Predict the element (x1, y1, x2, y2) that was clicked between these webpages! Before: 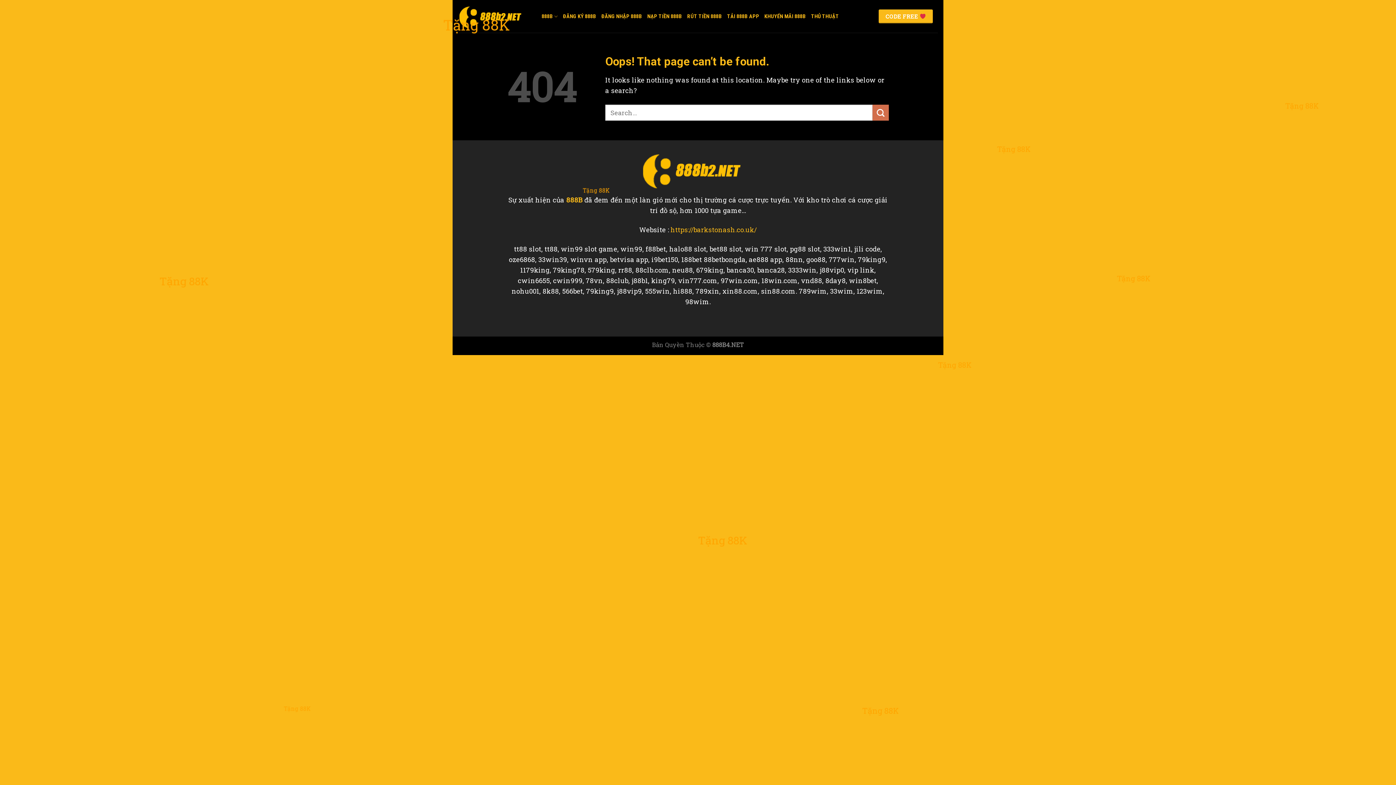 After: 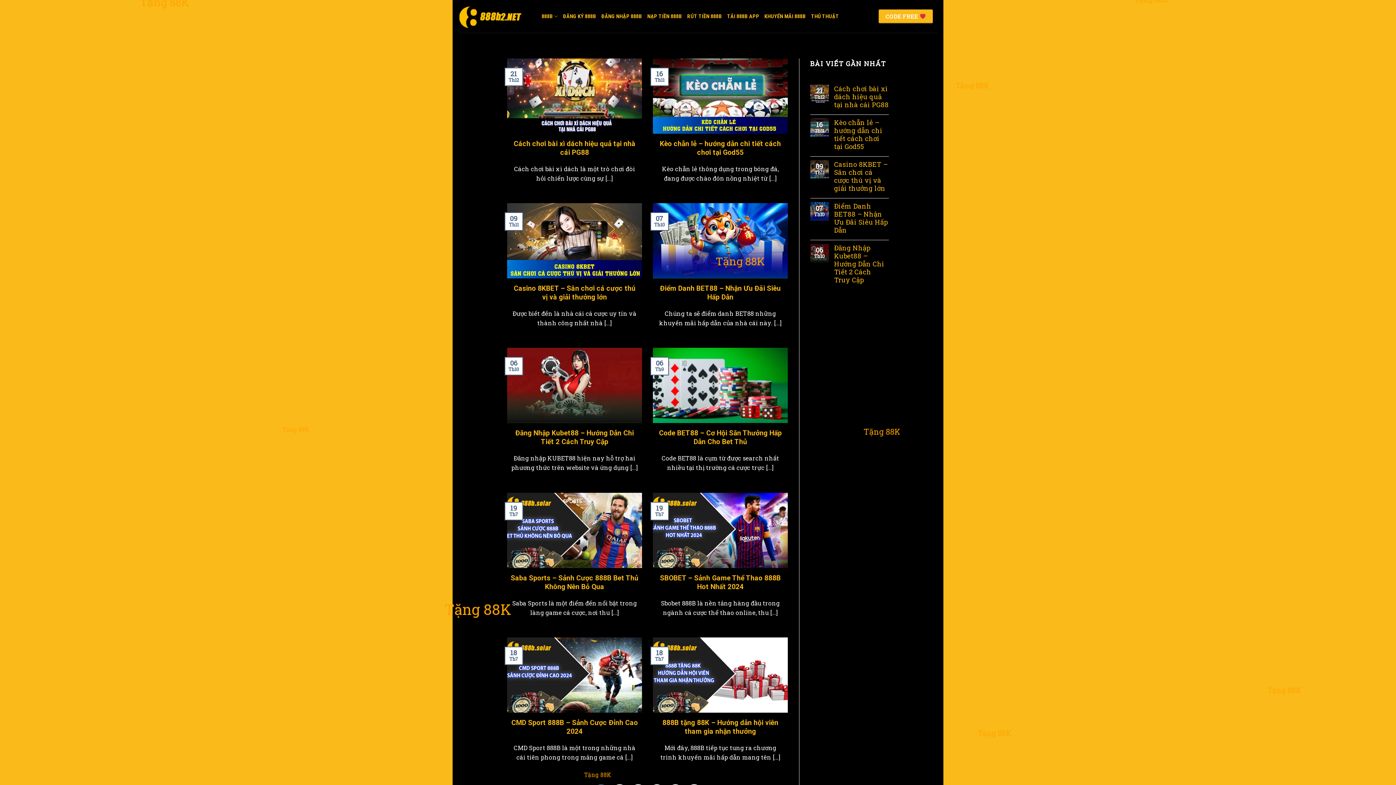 Action: bbox: (872, 104, 889, 120) label: Submit